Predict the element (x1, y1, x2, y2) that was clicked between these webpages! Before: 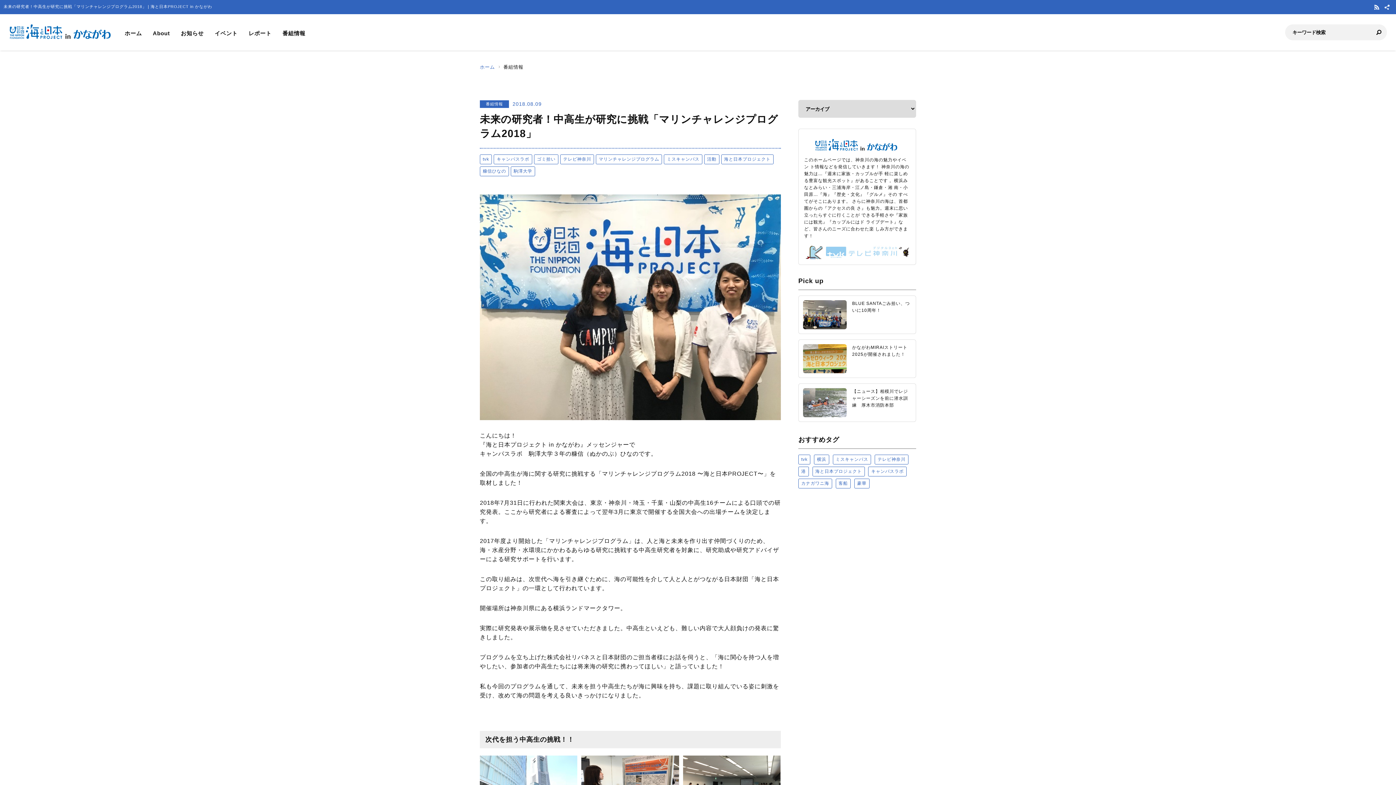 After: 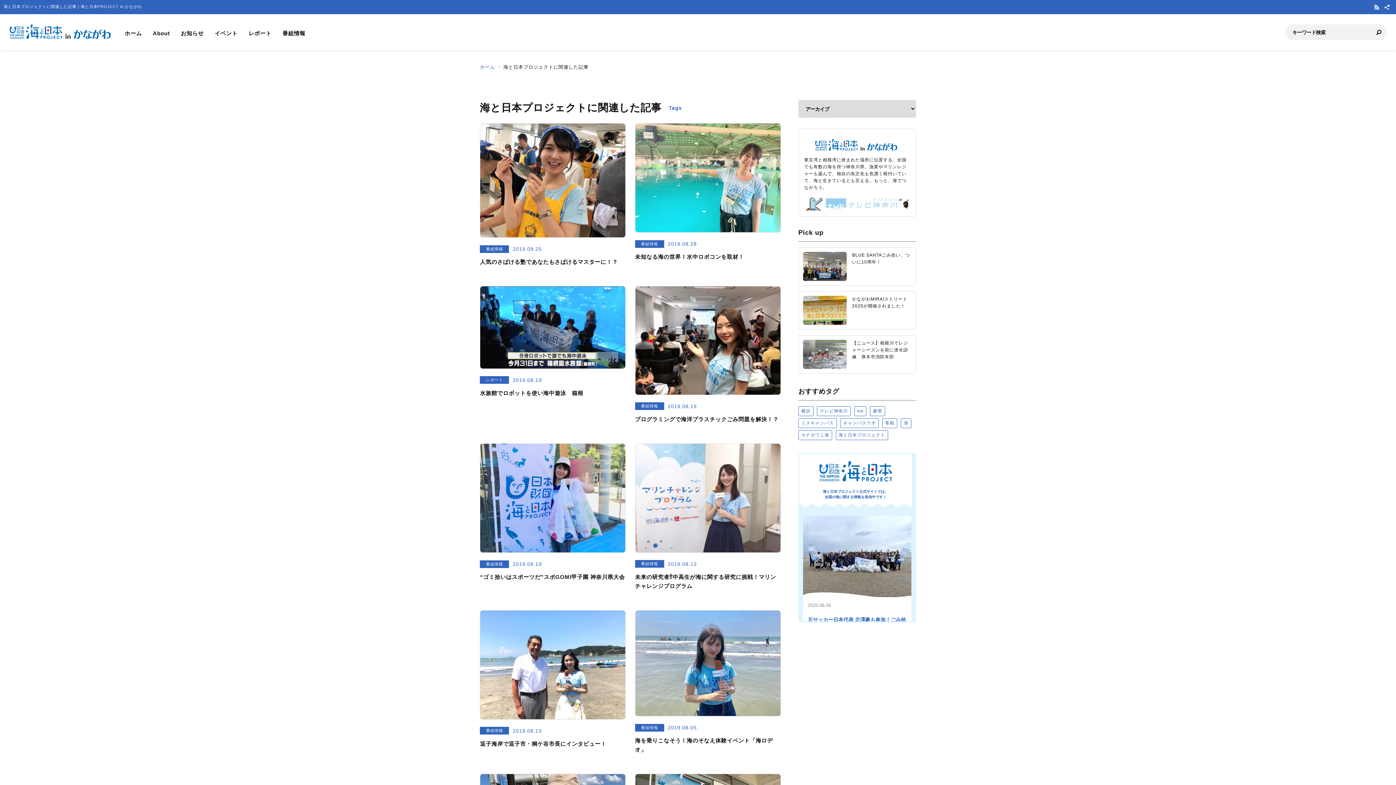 Action: bbox: (721, 154, 773, 164) label: 海と日本プロジェクト